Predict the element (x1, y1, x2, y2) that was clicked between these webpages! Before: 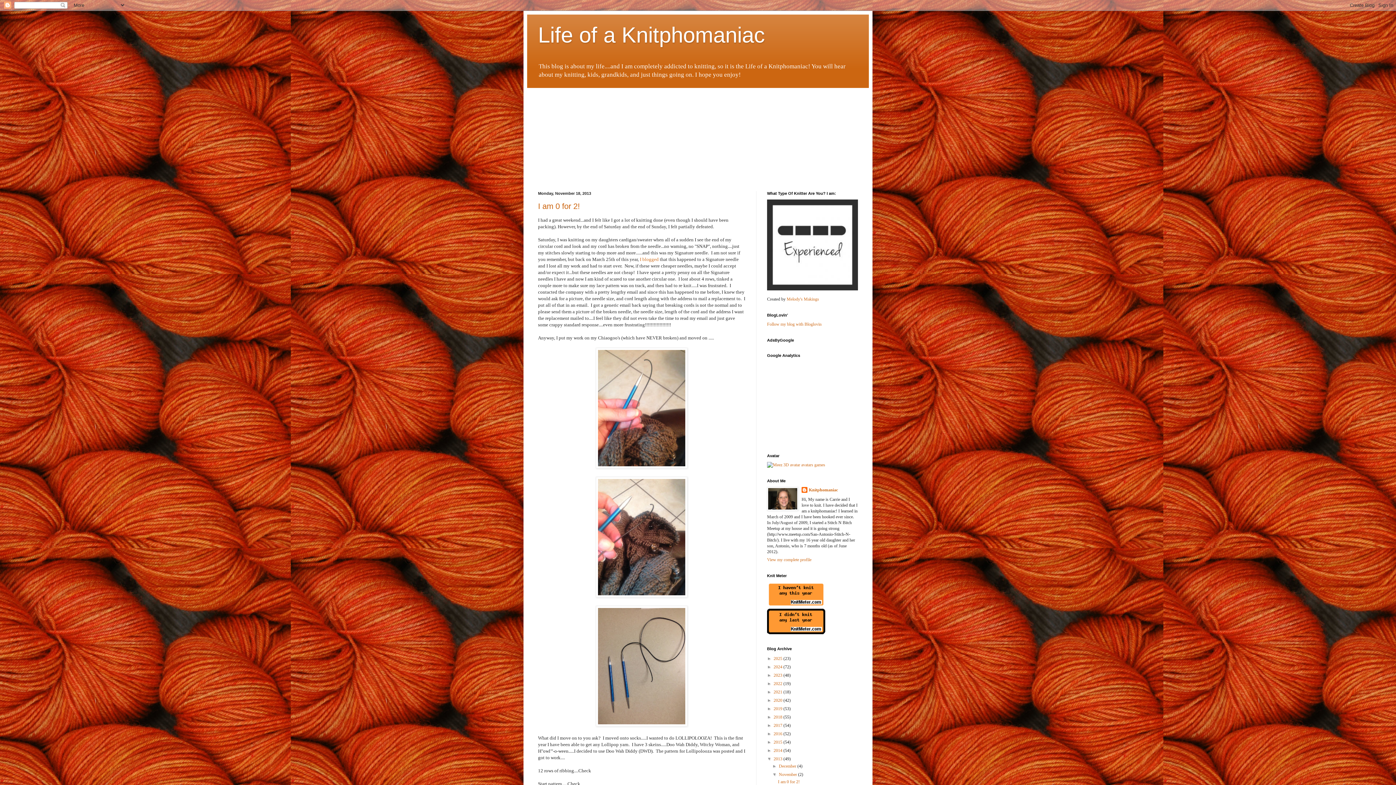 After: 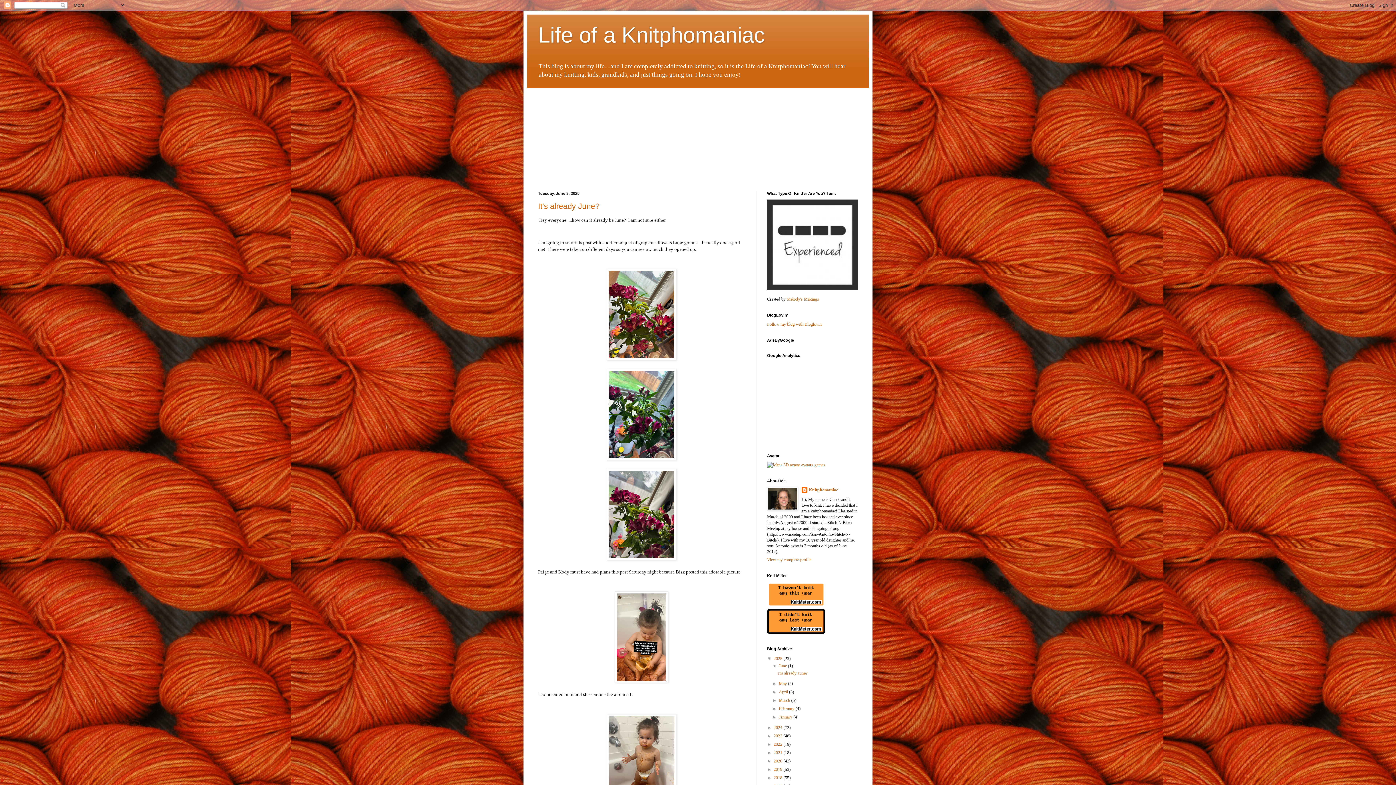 Action: label: 2025  bbox: (773, 656, 783, 661)